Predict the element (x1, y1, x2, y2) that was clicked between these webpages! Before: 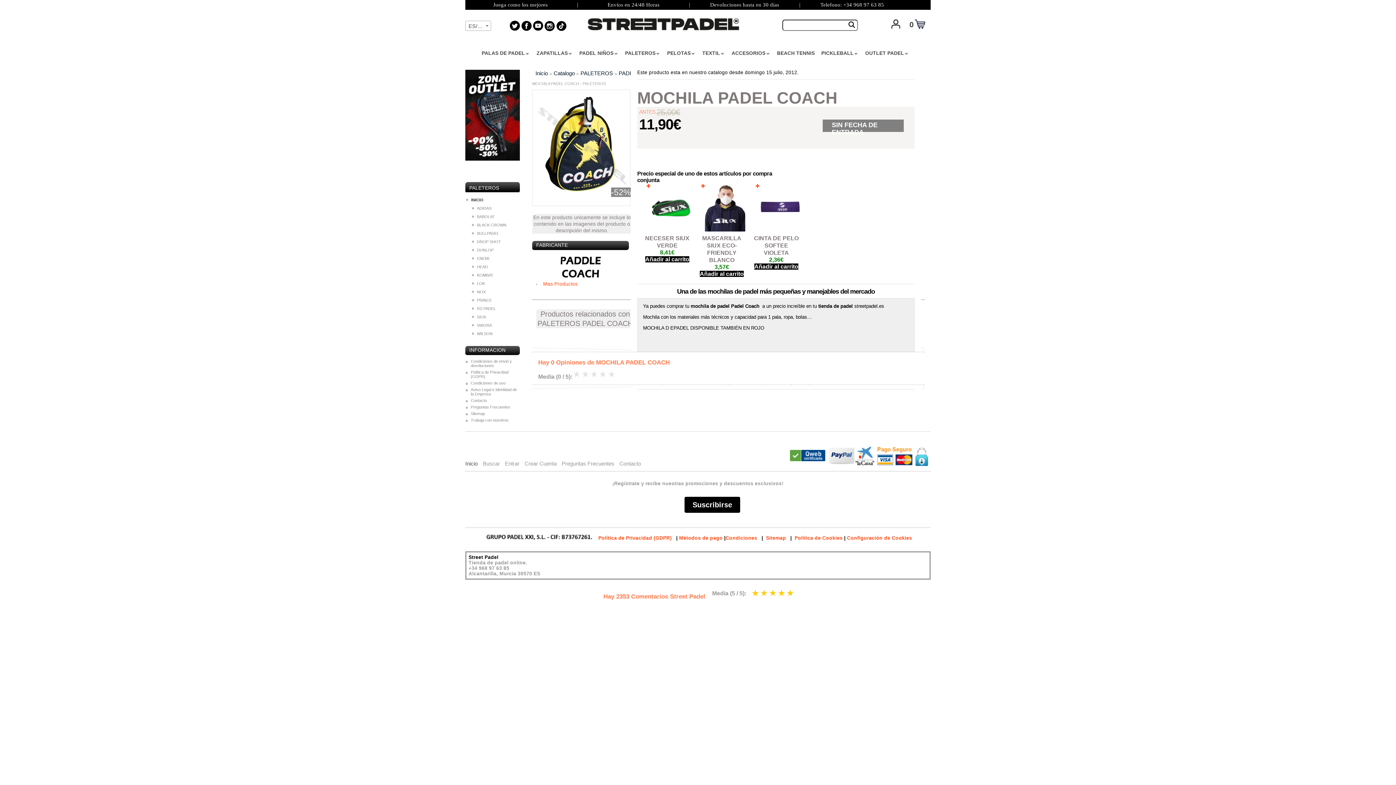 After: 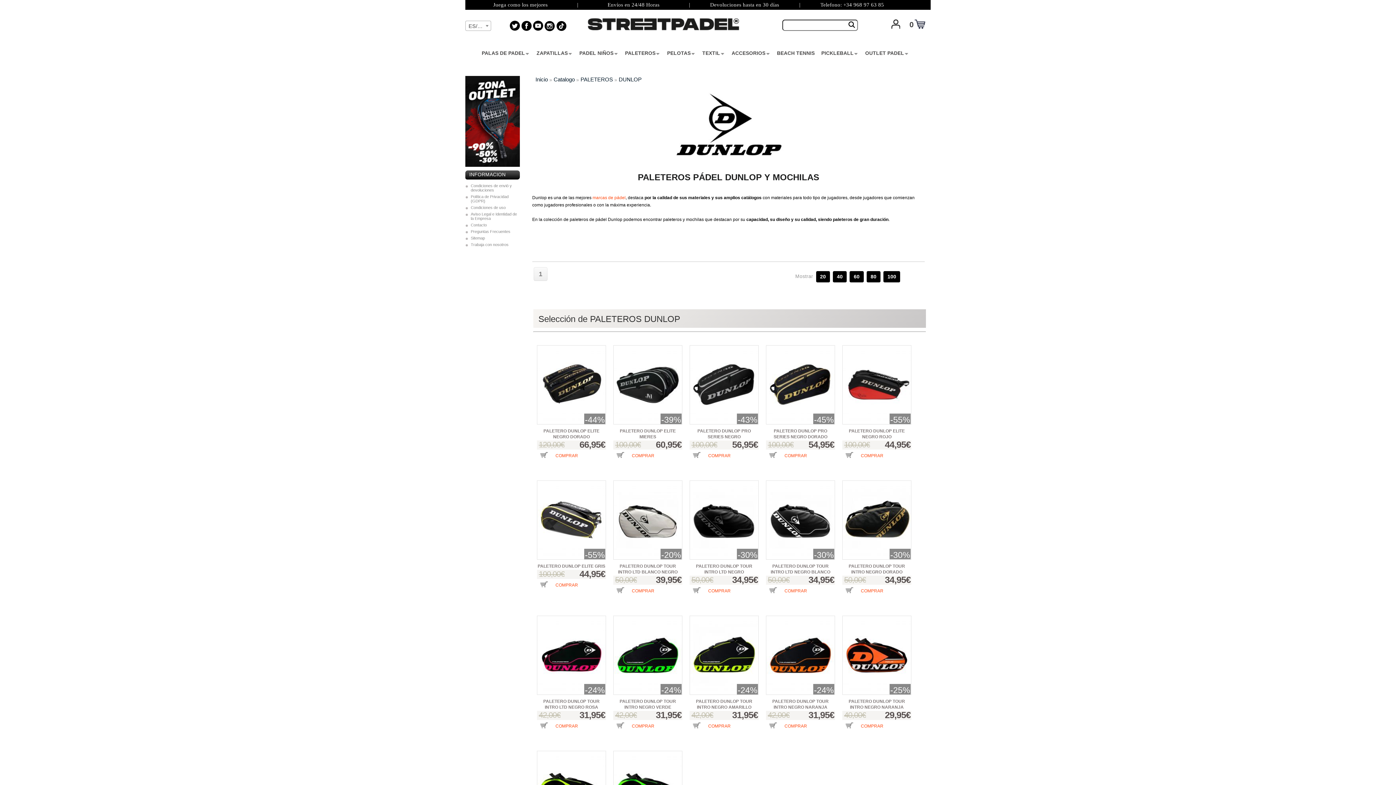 Action: bbox: (472, 246, 520, 254) label: DUNLOP